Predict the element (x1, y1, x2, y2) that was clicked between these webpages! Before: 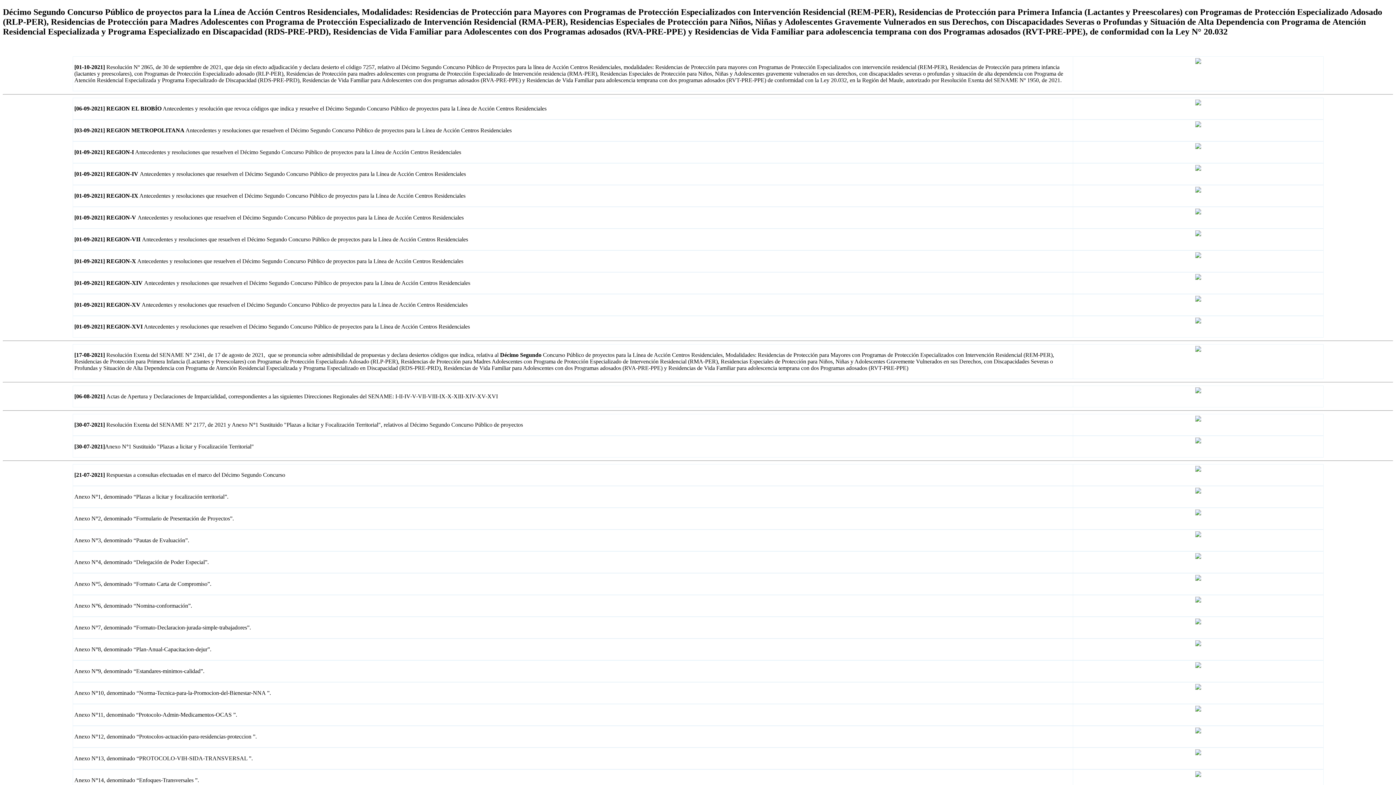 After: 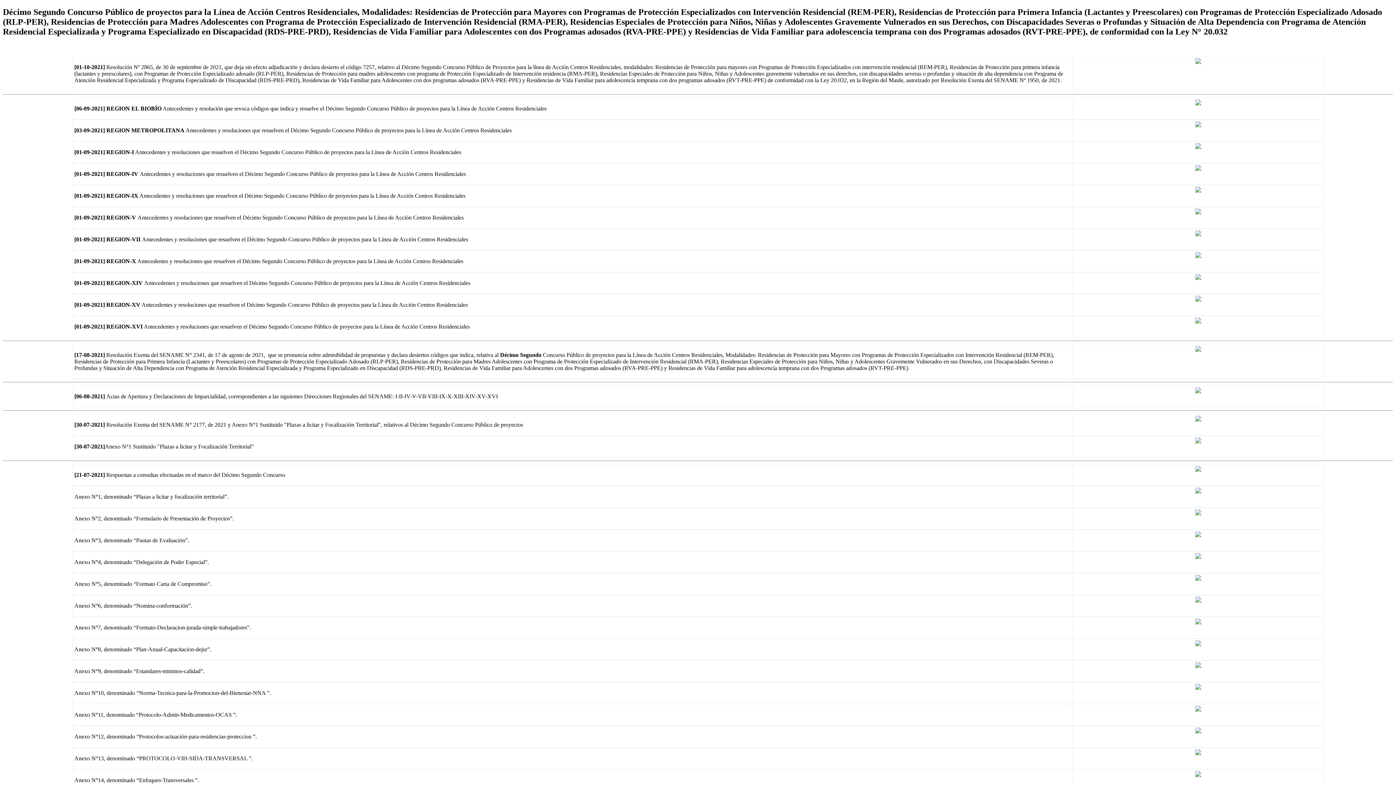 Action: bbox: (1195, 231, 1201, 237)